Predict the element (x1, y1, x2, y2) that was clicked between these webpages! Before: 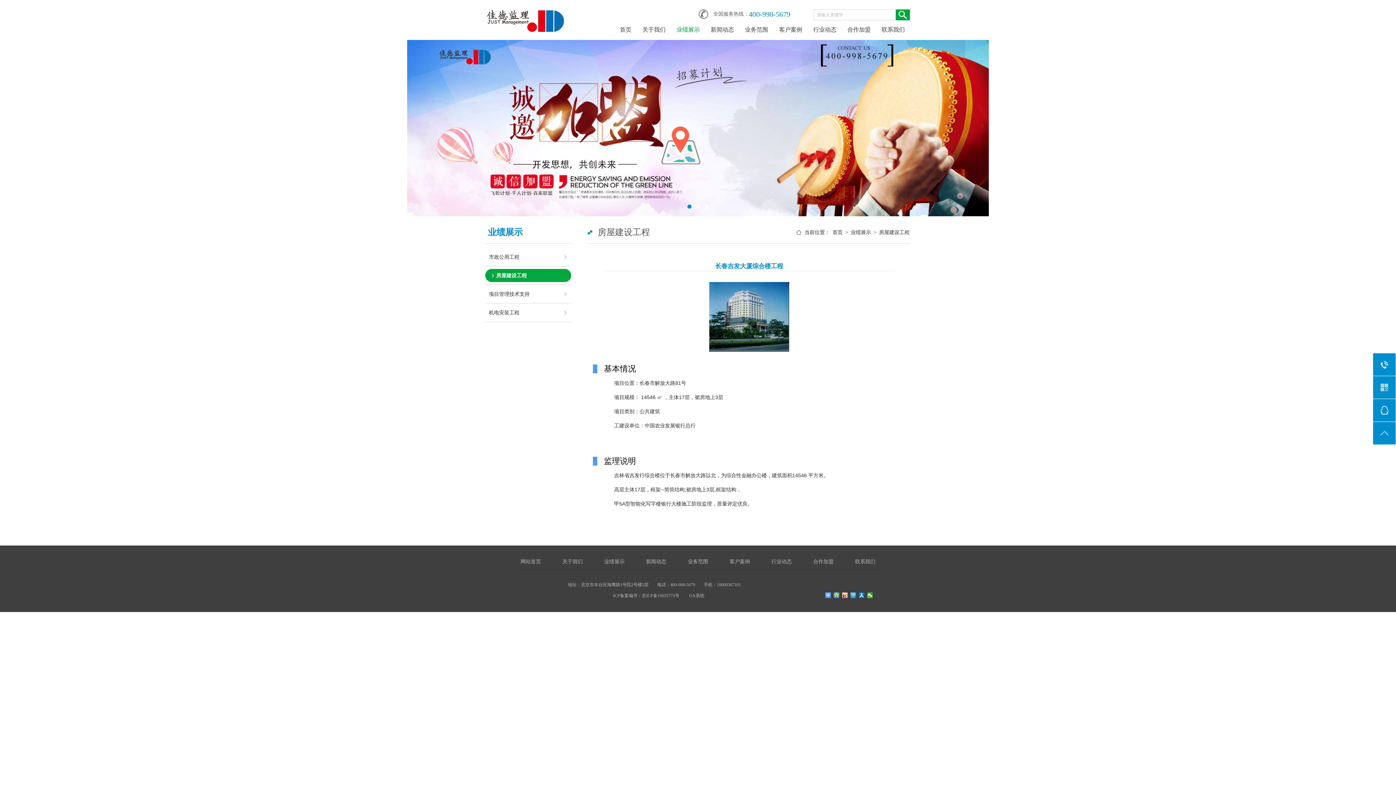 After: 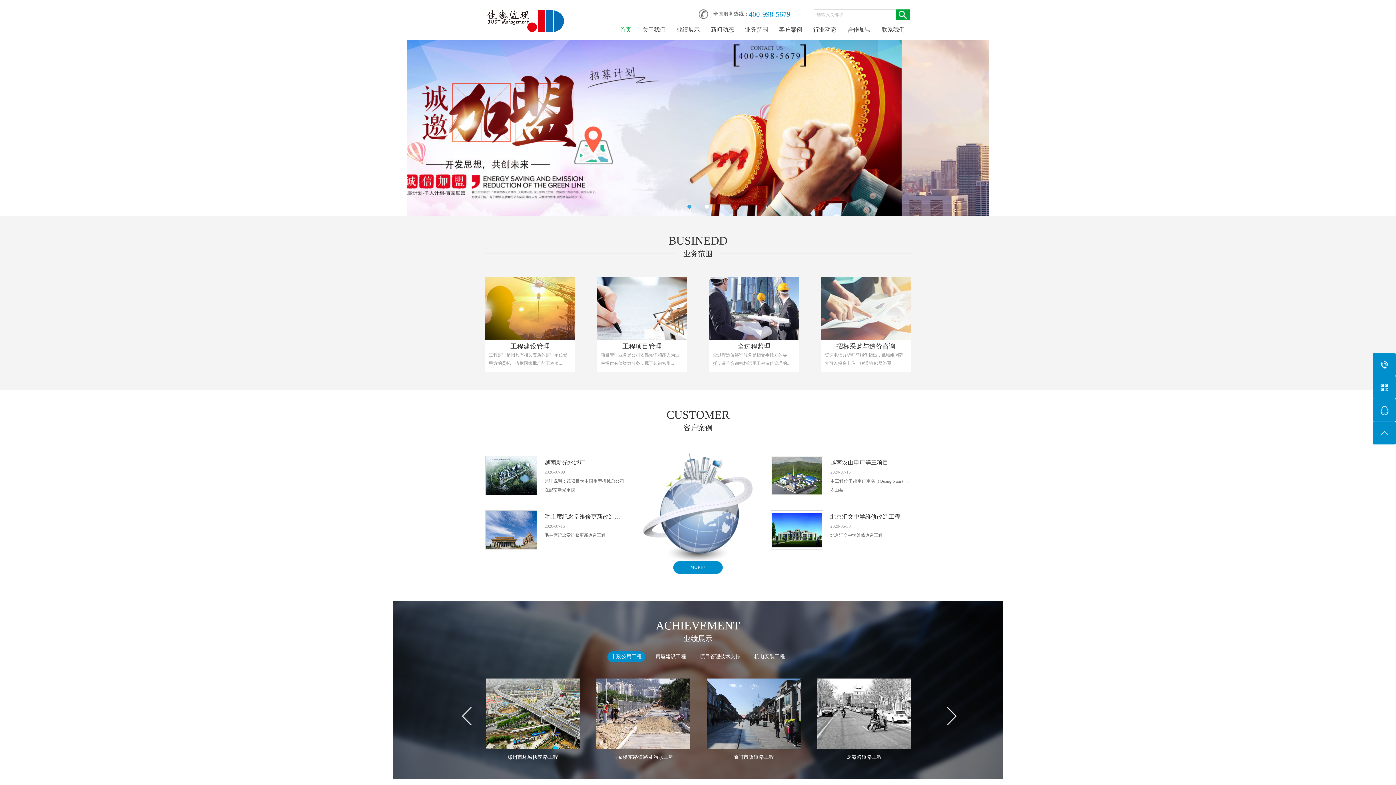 Action: label: 首页 bbox: (620, 25, 631, 37)